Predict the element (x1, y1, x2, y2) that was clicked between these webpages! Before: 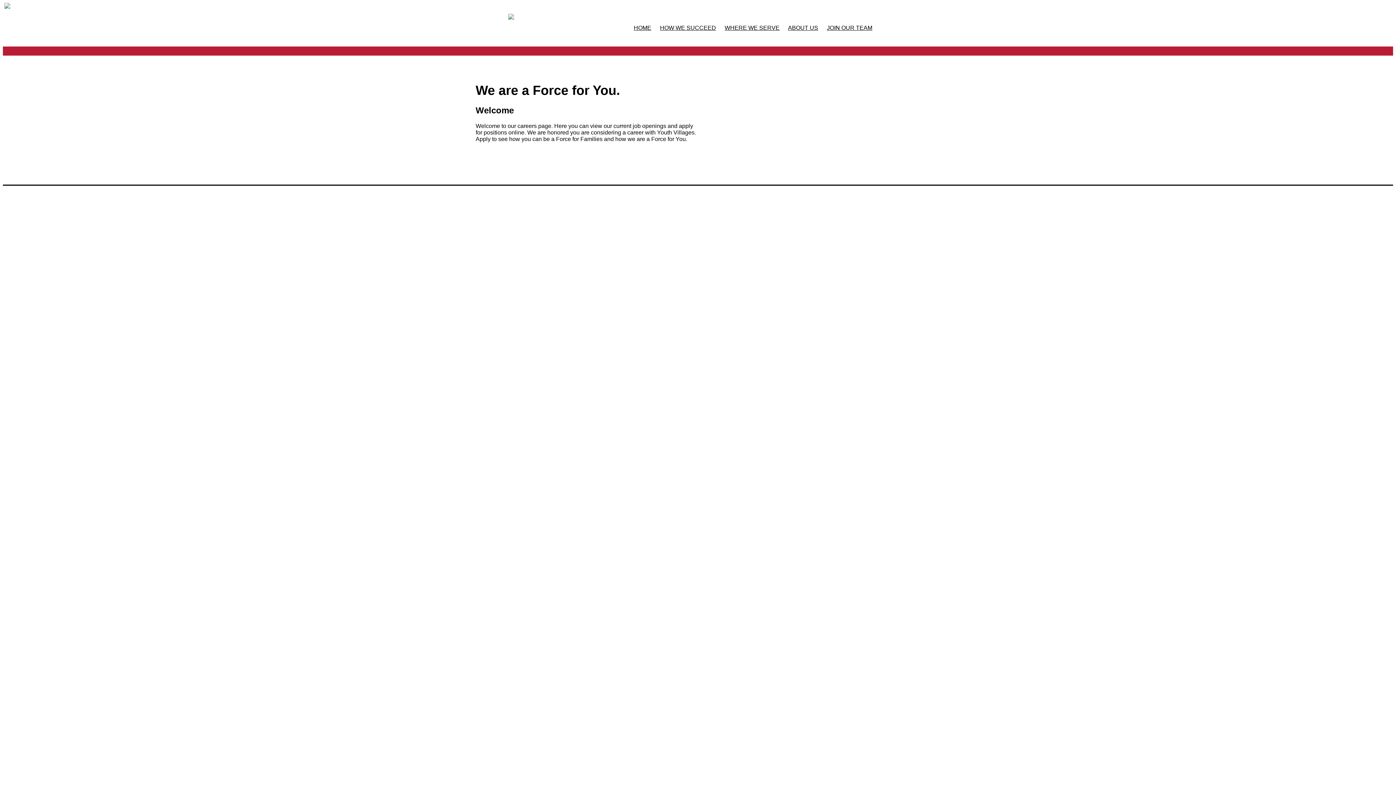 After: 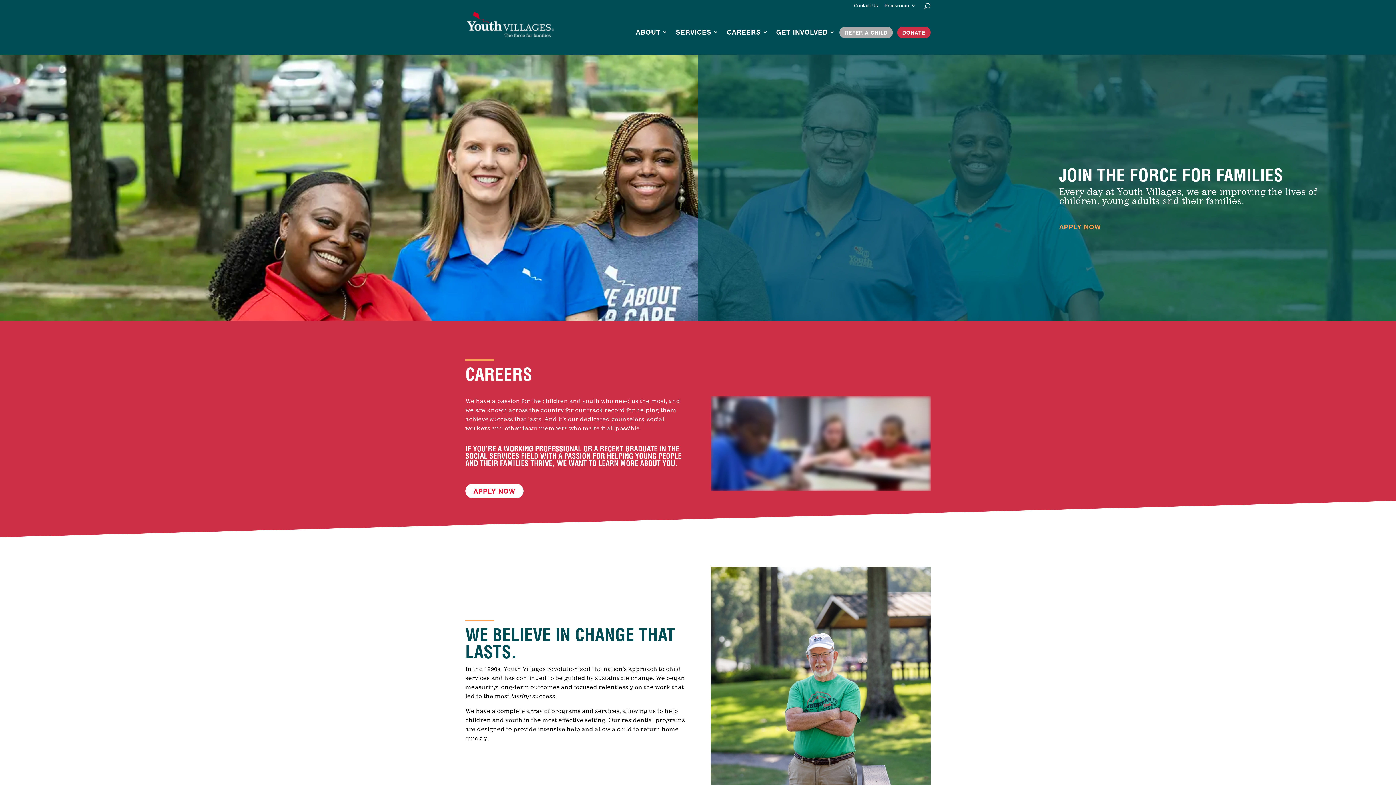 Action: bbox: (827, 24, 872, 30) label: JOIN OUR TEAM